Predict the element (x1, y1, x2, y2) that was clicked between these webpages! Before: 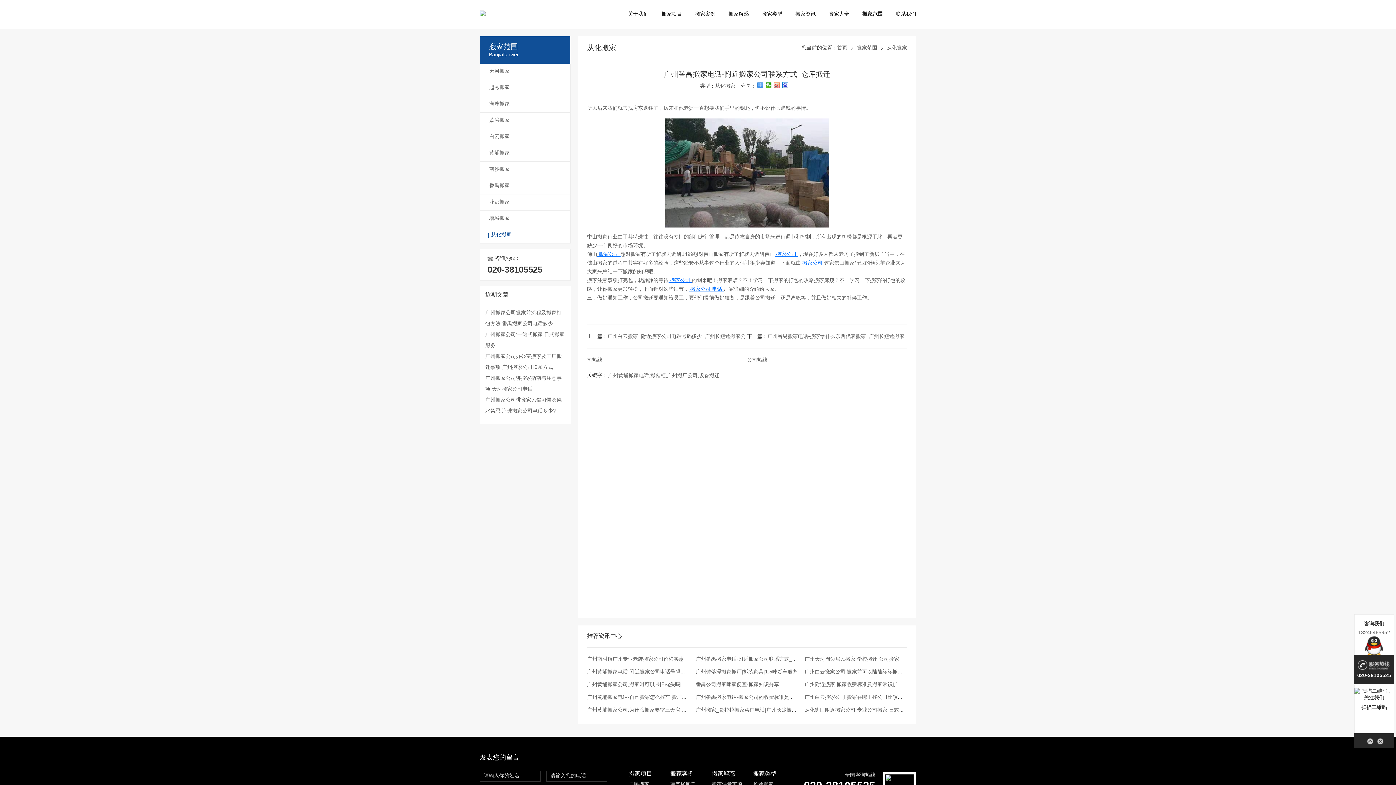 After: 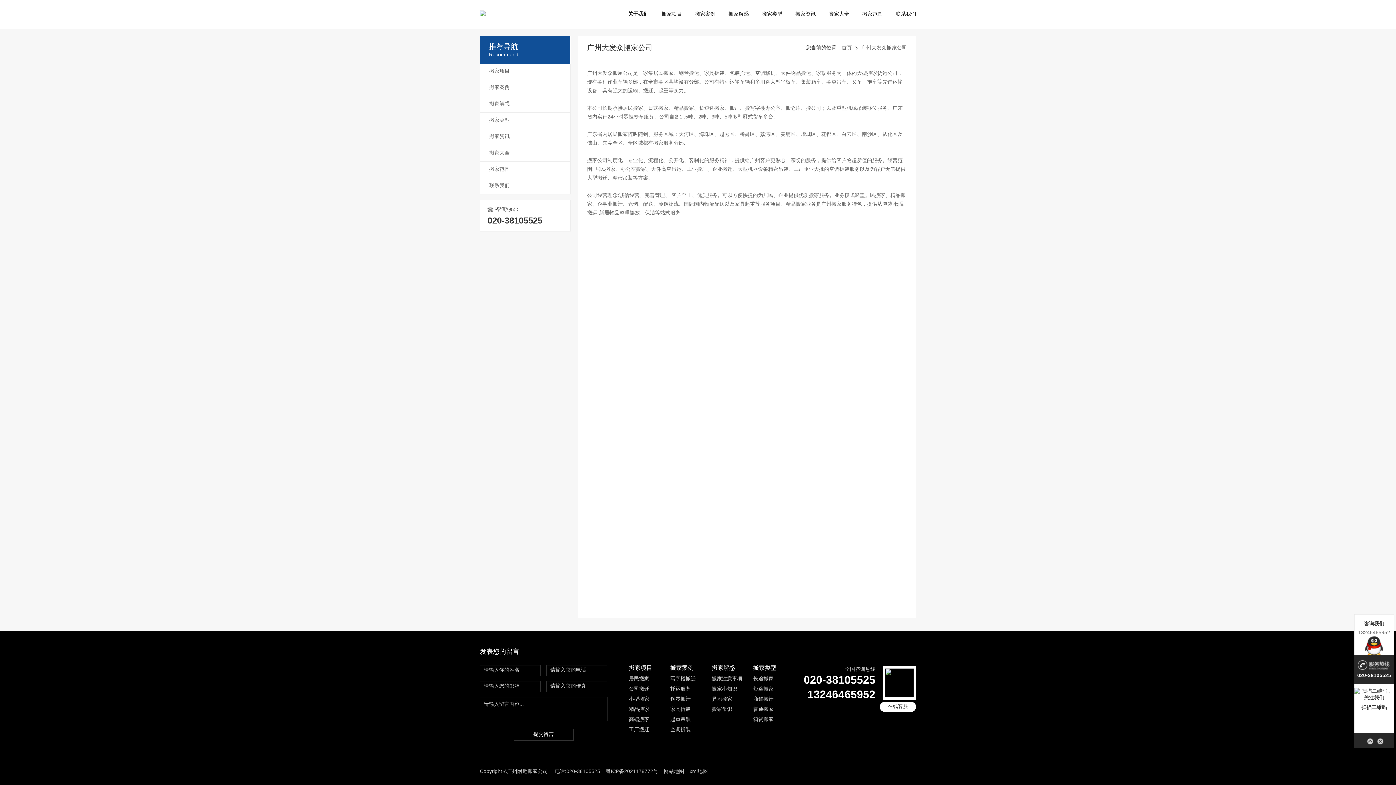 Action: label: 关于我们 bbox: (621, 0, 655, 29)